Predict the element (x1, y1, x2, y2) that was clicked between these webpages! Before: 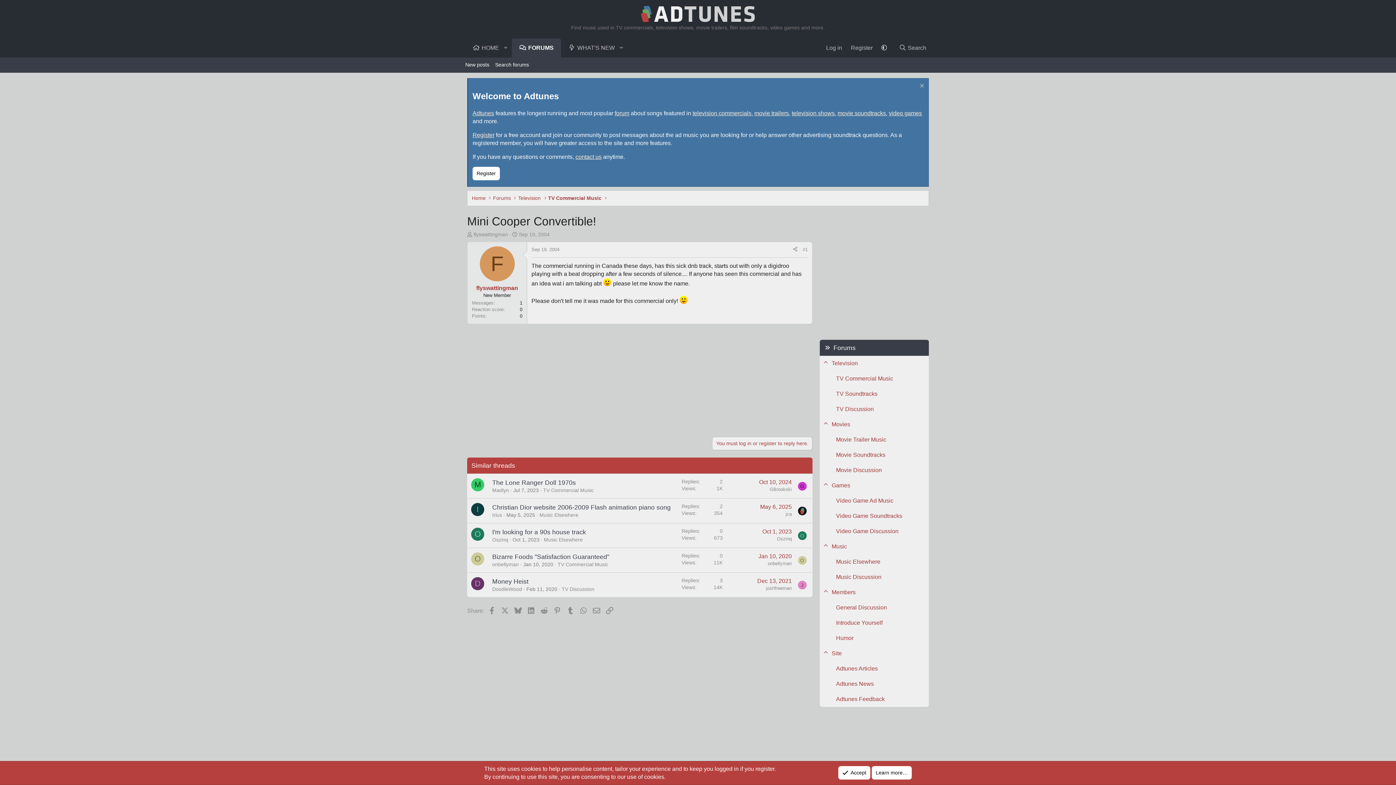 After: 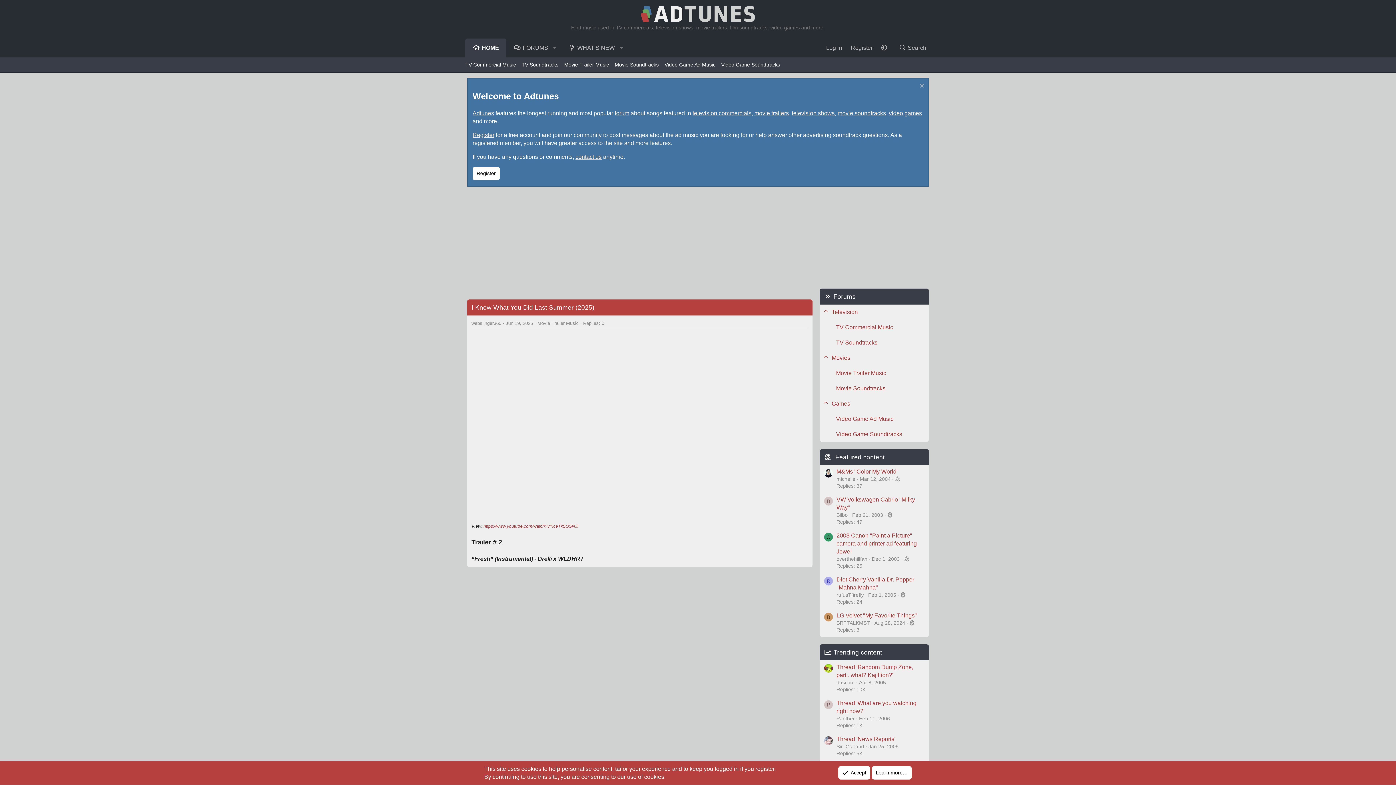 Action: bbox: (472, 110, 494, 116) label: Adtunes